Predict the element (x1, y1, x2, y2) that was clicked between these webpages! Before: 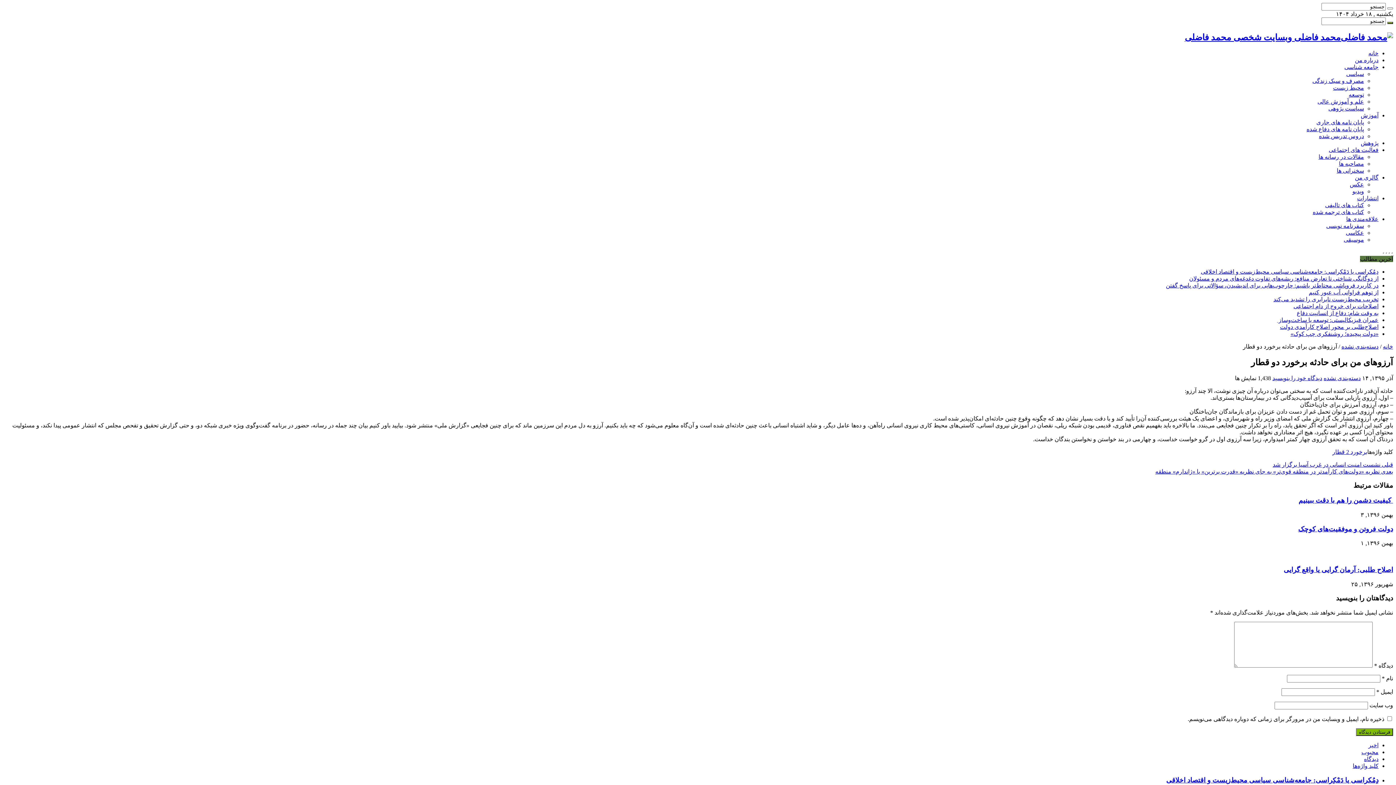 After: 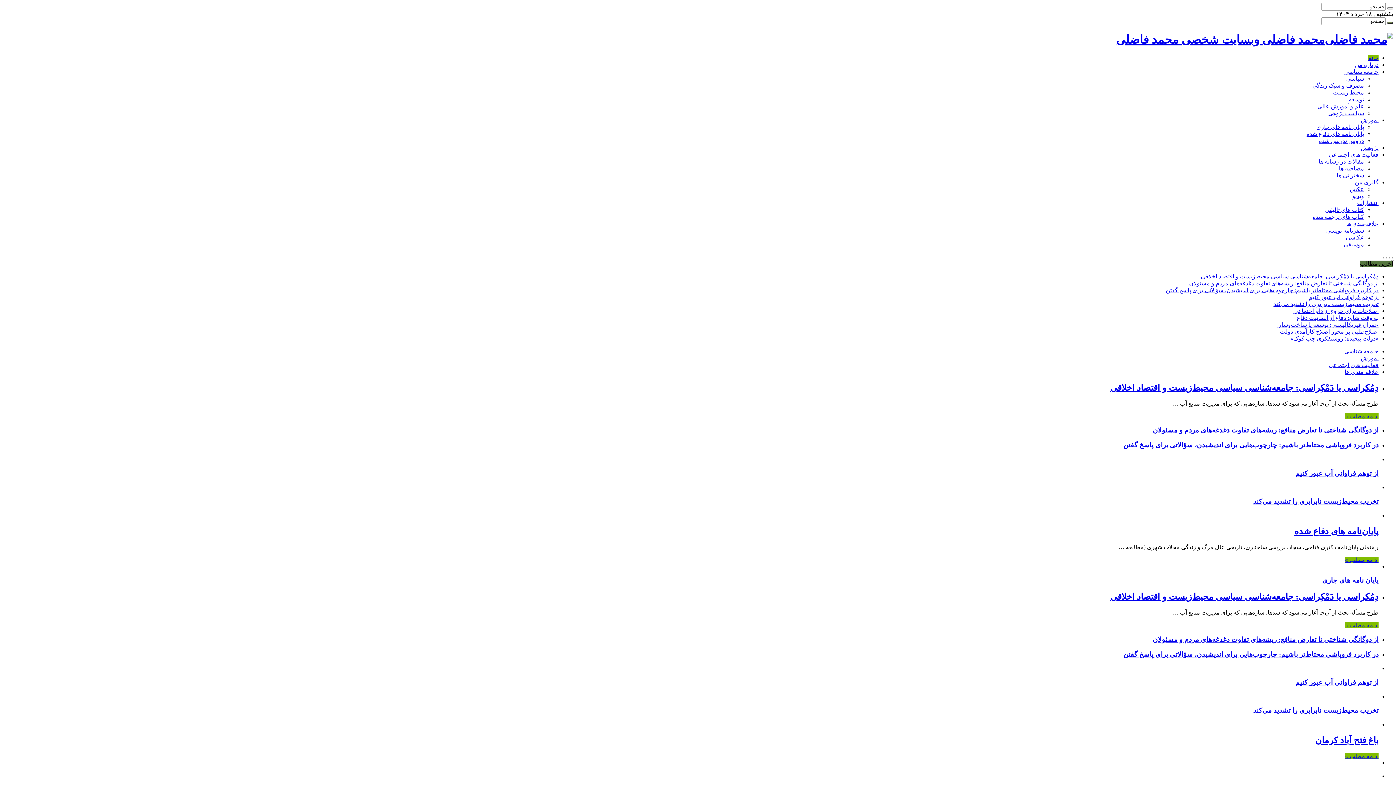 Action: bbox: (1185, 32, 1393, 42) label: محمد فاضلی وبسایت شخصی محمد فاضلی